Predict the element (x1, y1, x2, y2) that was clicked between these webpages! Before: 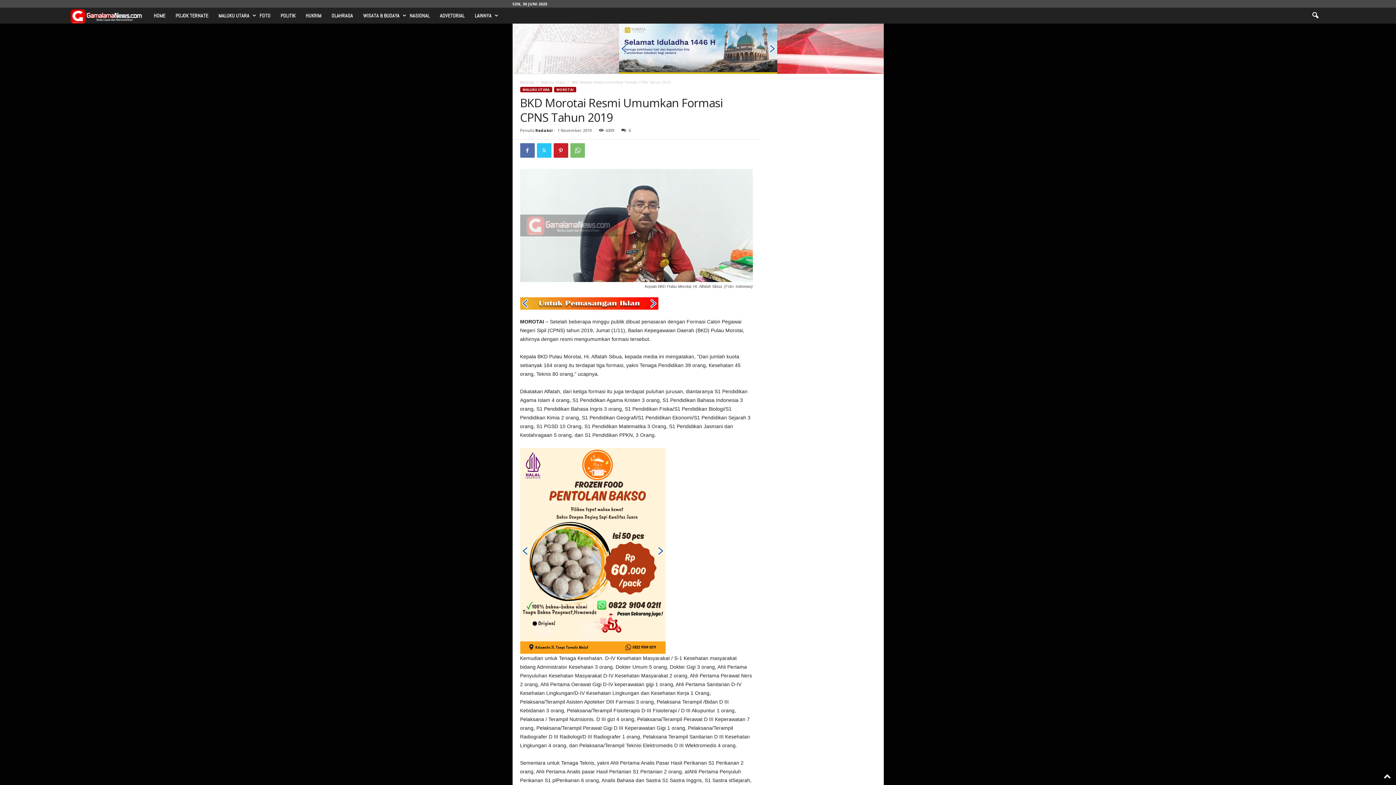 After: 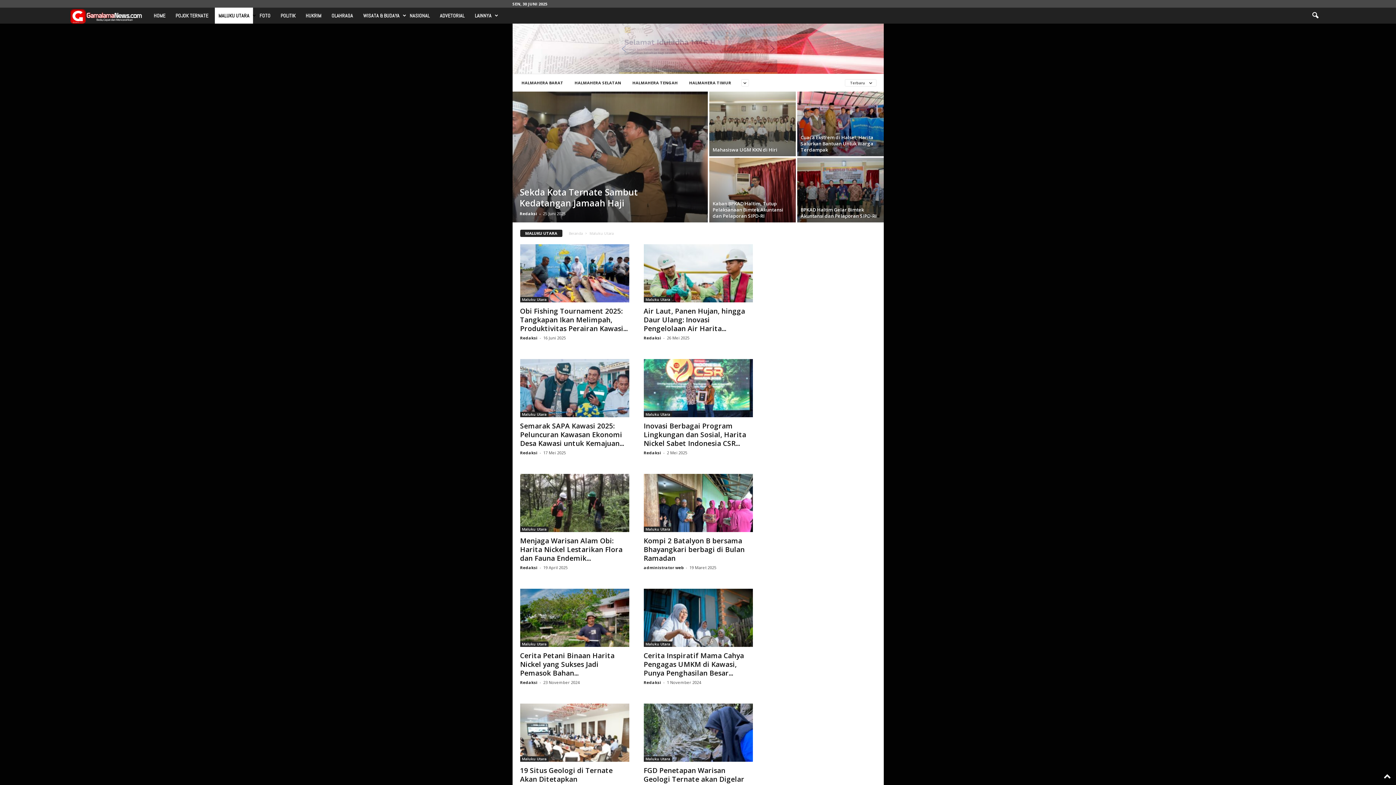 Action: bbox: (540, 29, 564, 34) label: Maluku Utara